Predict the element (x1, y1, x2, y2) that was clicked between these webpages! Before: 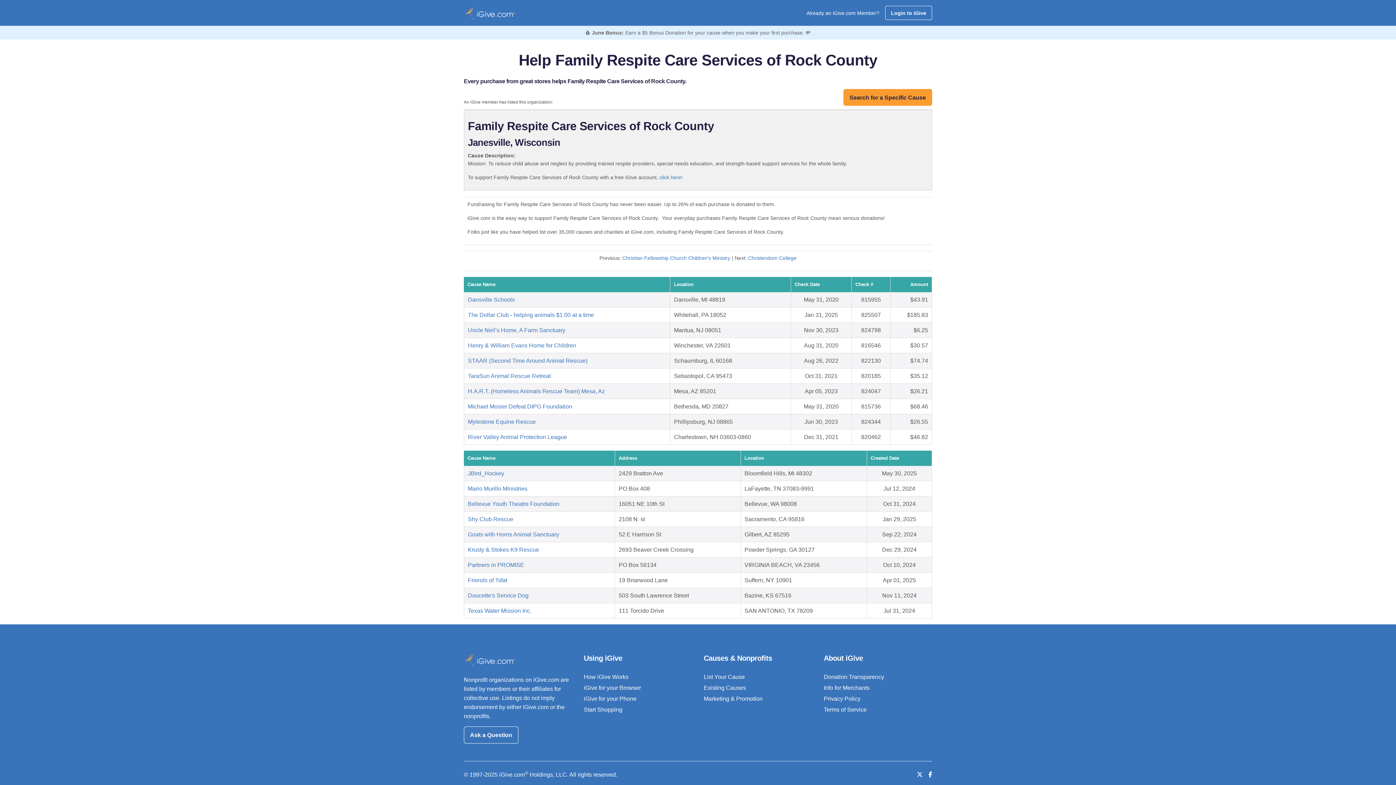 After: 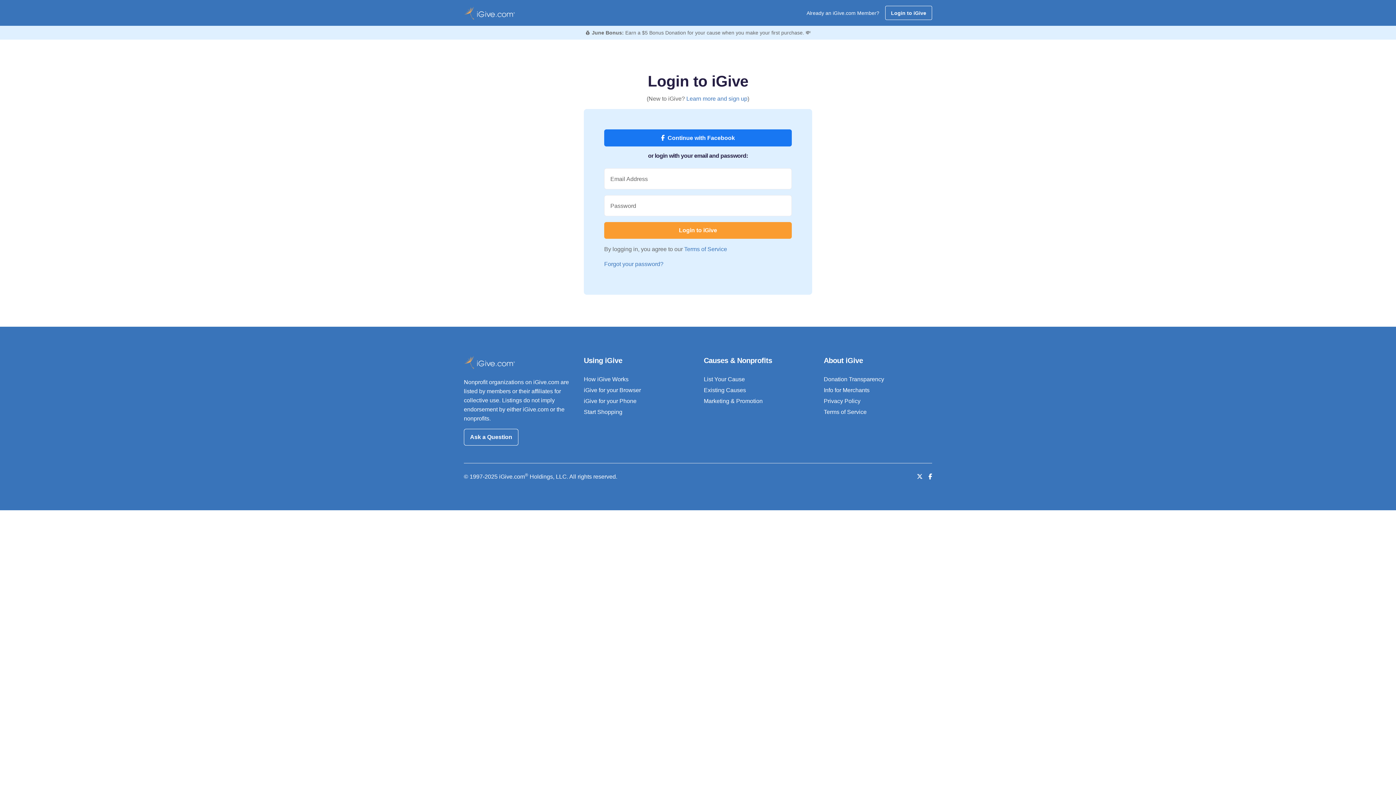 Action: bbox: (704, 685, 746, 691) label: Existing Causes